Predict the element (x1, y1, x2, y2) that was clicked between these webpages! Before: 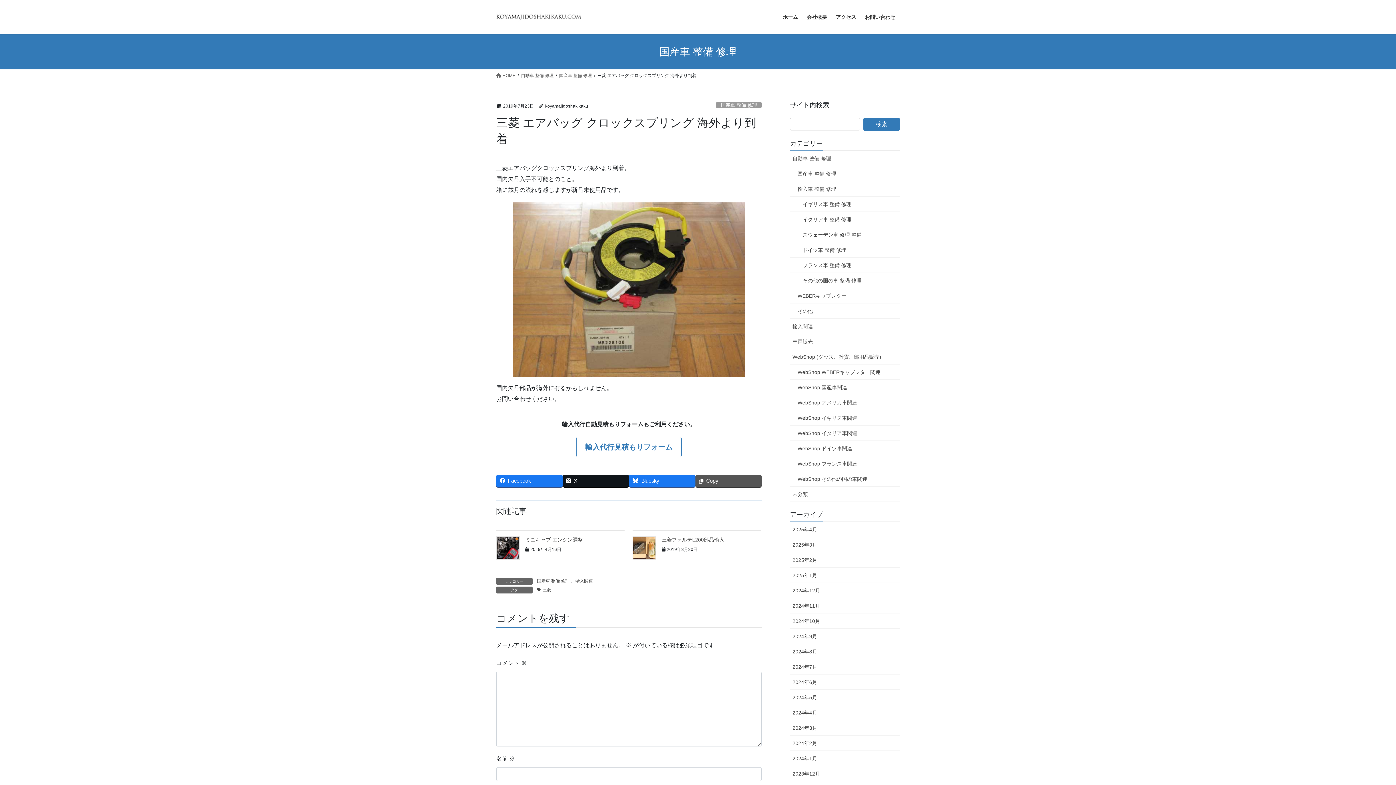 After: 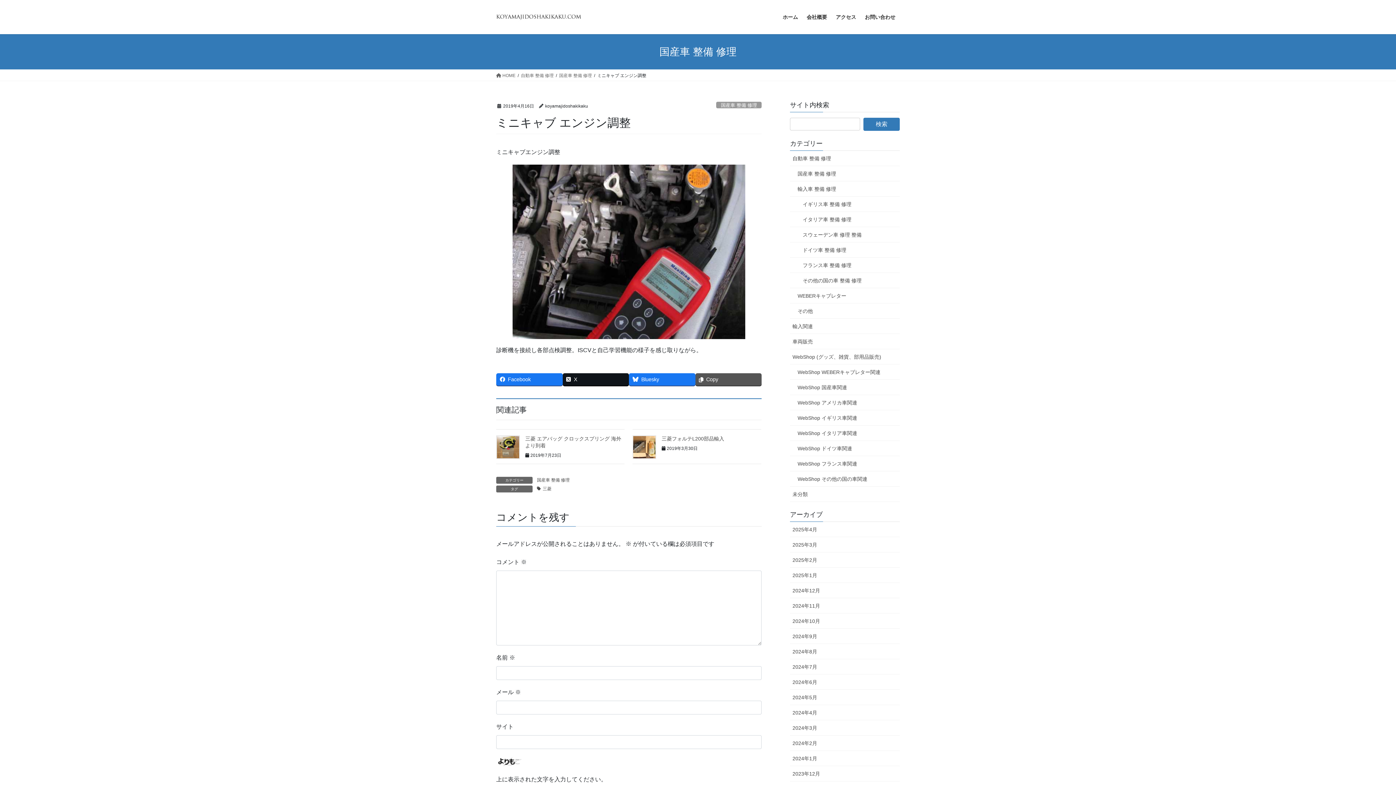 Action: bbox: (496, 536, 520, 560)